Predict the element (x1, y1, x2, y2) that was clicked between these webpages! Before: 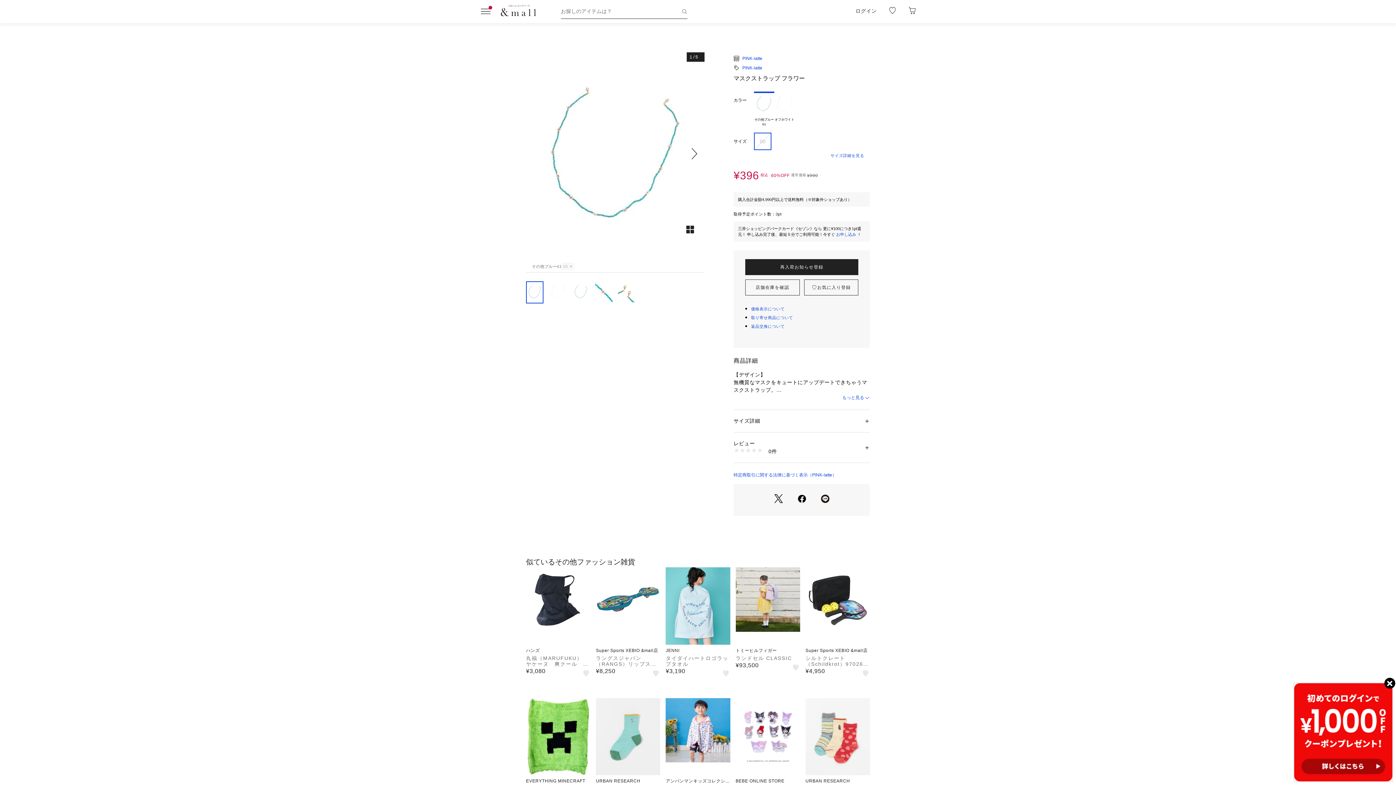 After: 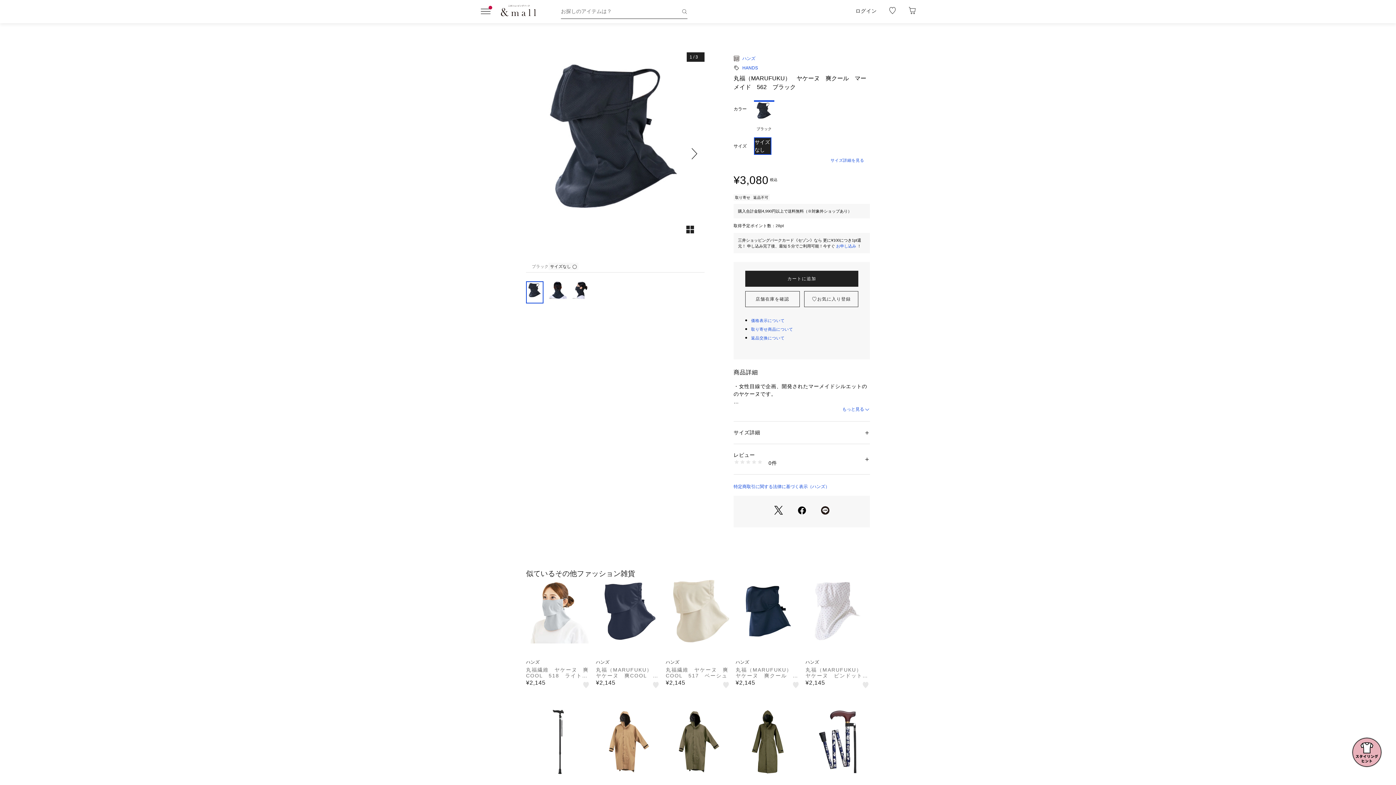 Action: label: ハンズ

丸福（MARUFUKU）　ヤケーヌ　爽クール　マーメイド　562　ブラック

¥3,080 bbox: (526, 567, 590, 678)